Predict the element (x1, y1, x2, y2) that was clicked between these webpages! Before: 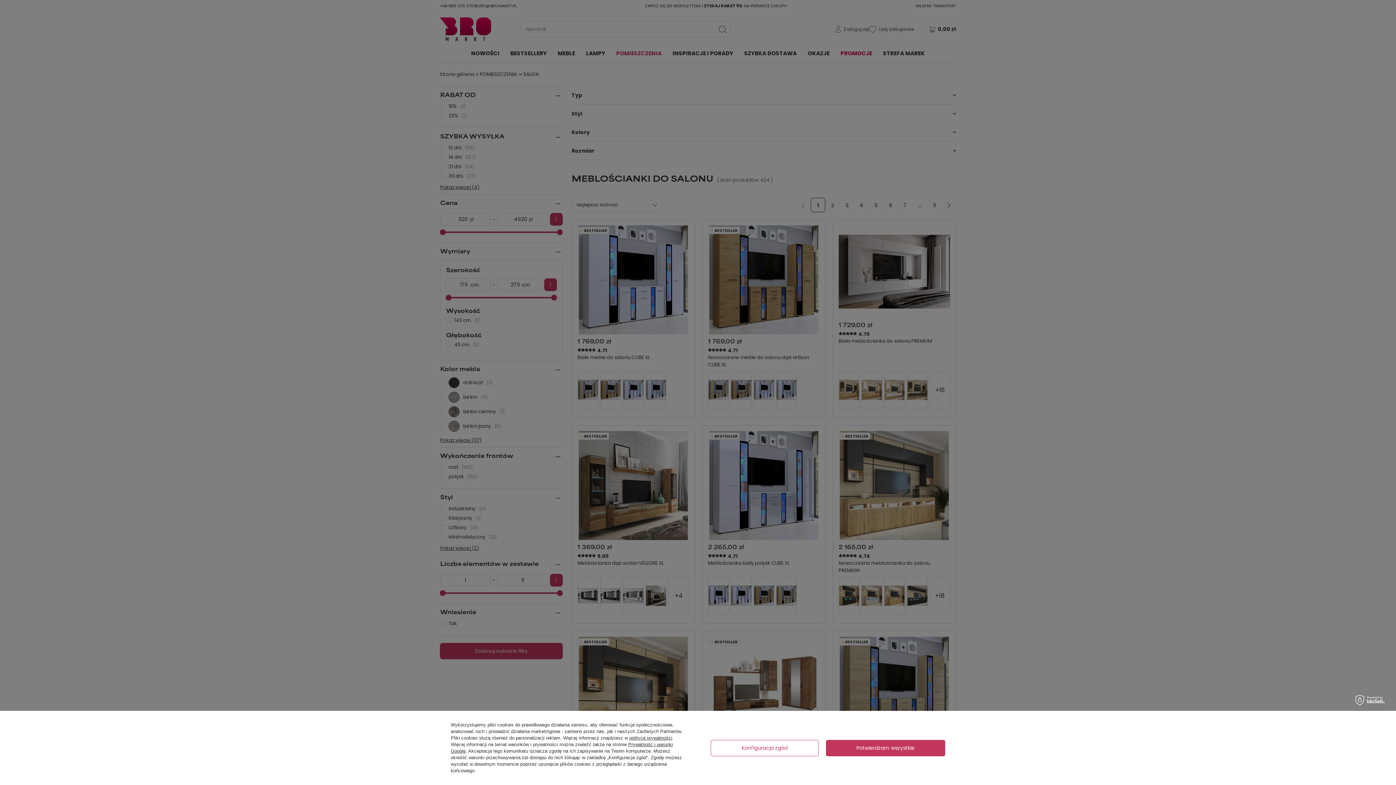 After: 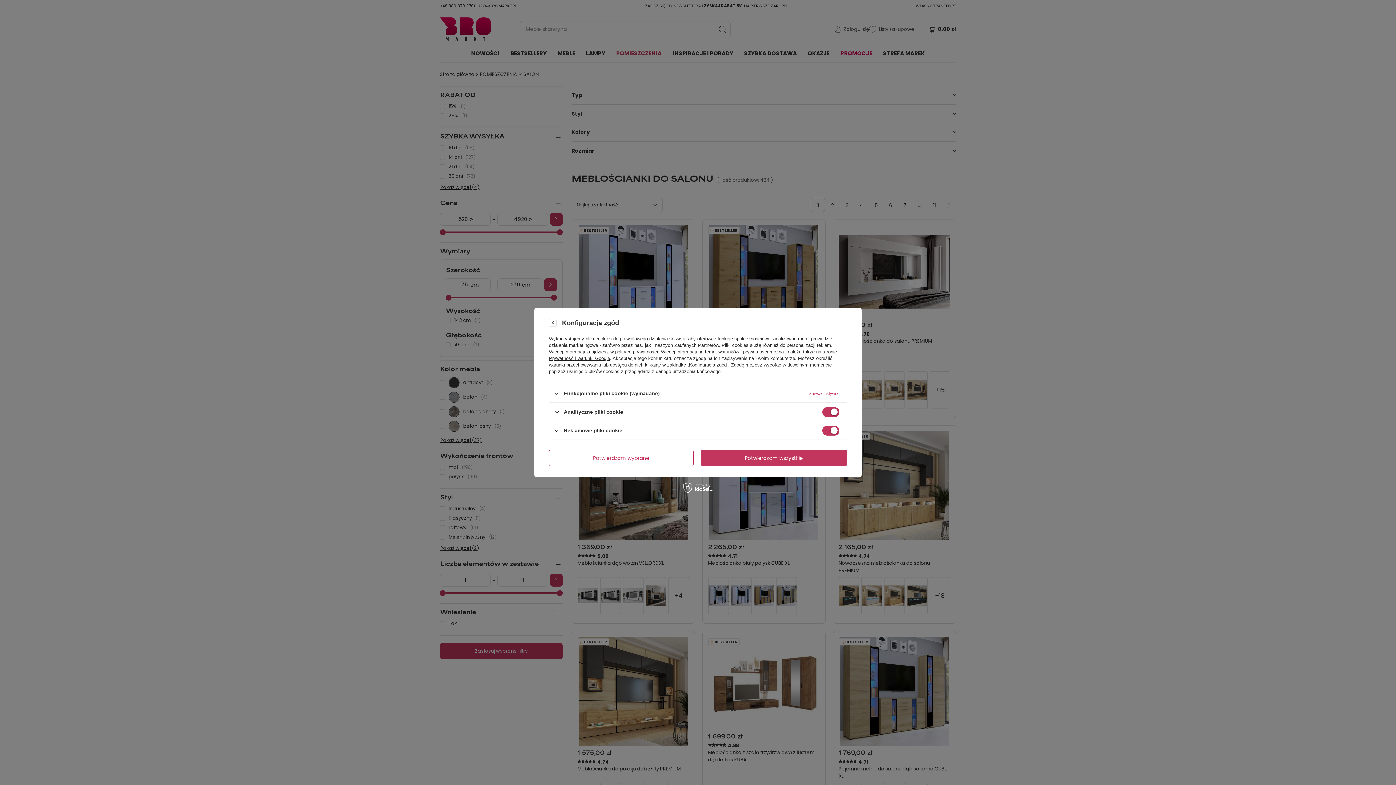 Action: bbox: (710, 740, 818, 756) label: Konfiguracja zgód